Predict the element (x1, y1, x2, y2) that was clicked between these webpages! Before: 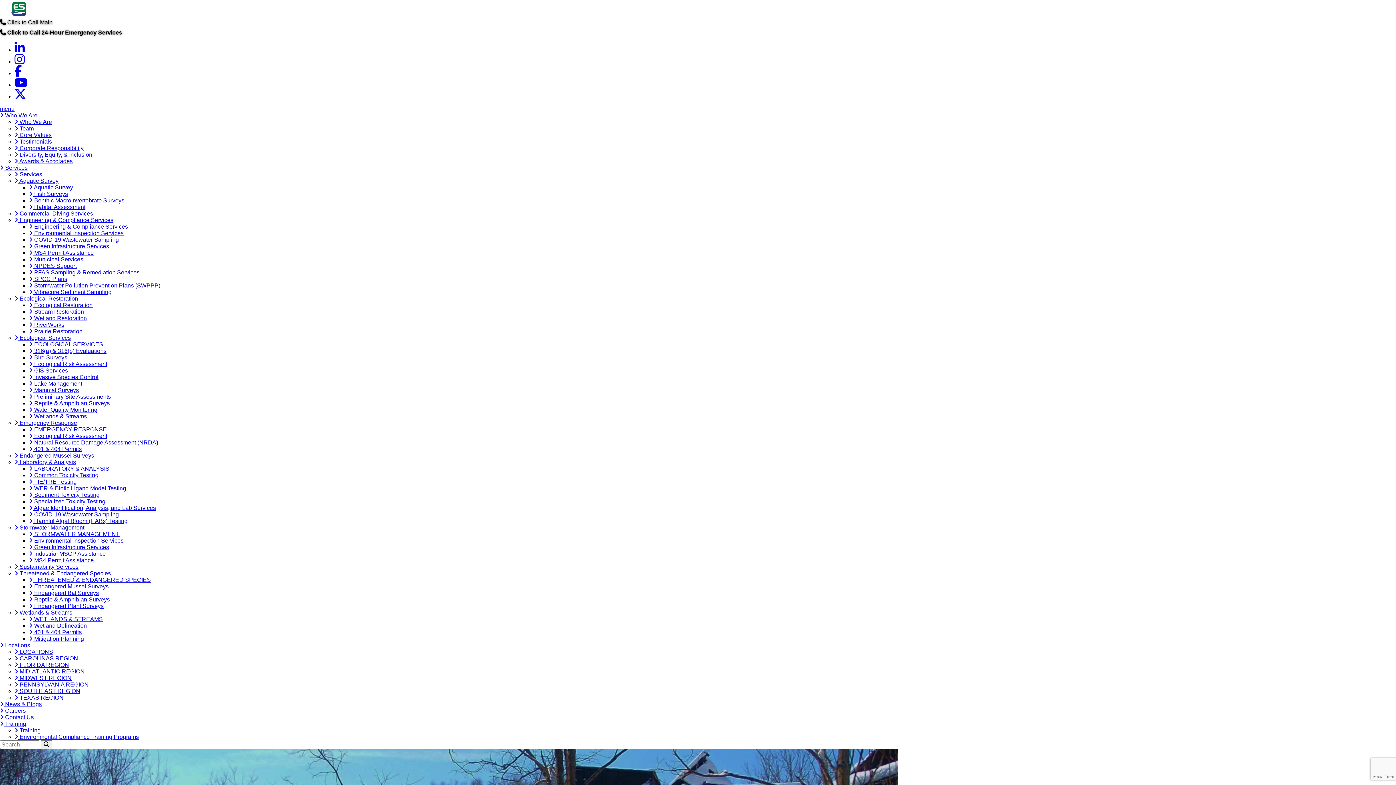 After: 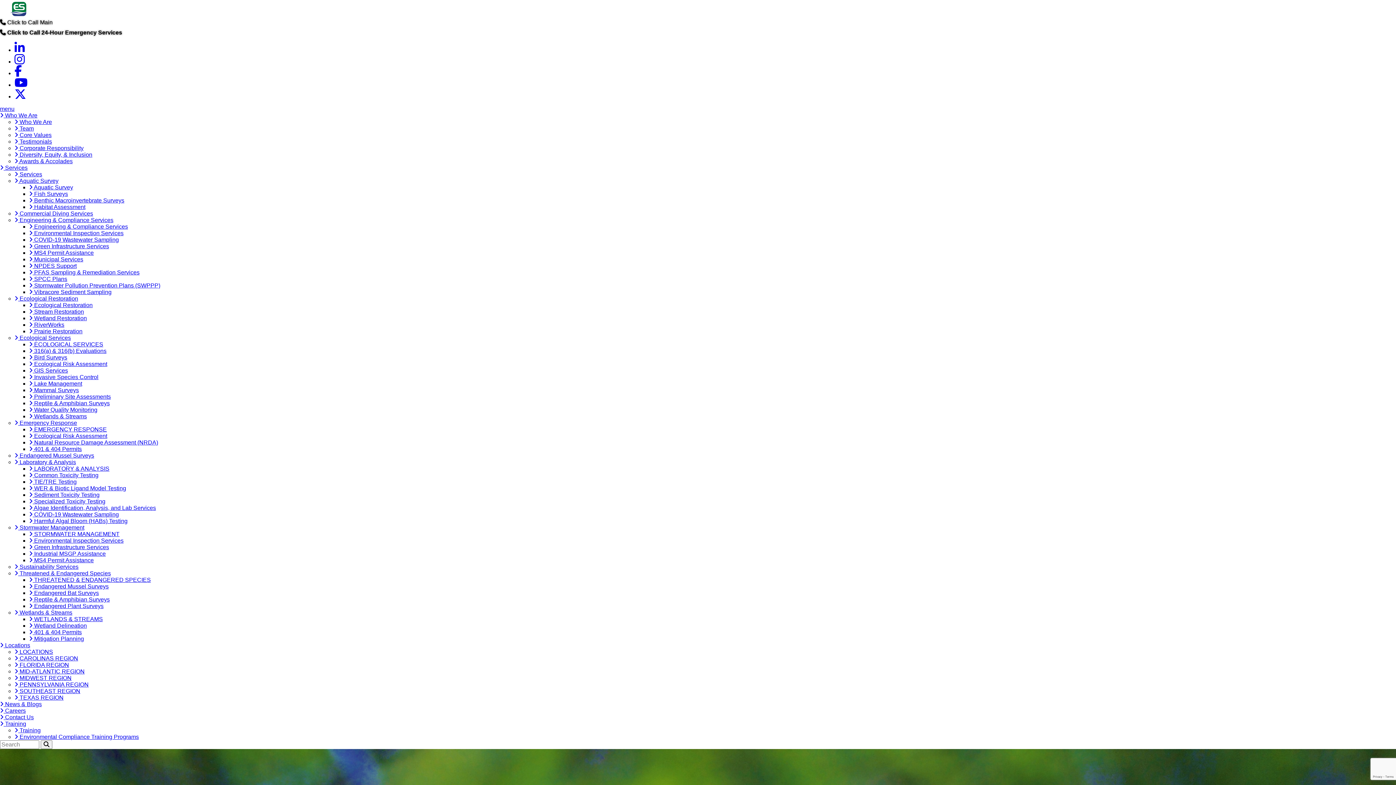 Action: label:  COVID-19 Wastewater Sampling bbox: (29, 236, 118, 242)